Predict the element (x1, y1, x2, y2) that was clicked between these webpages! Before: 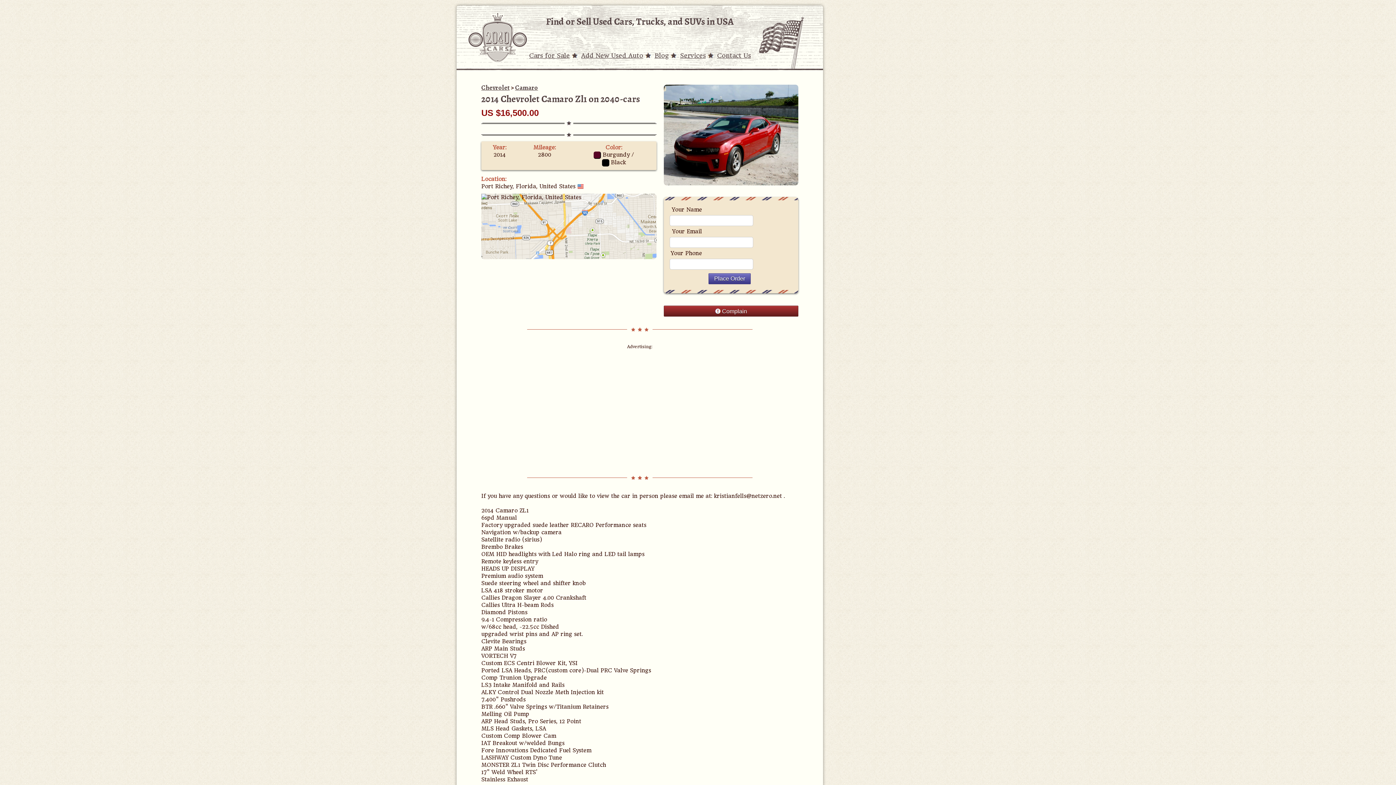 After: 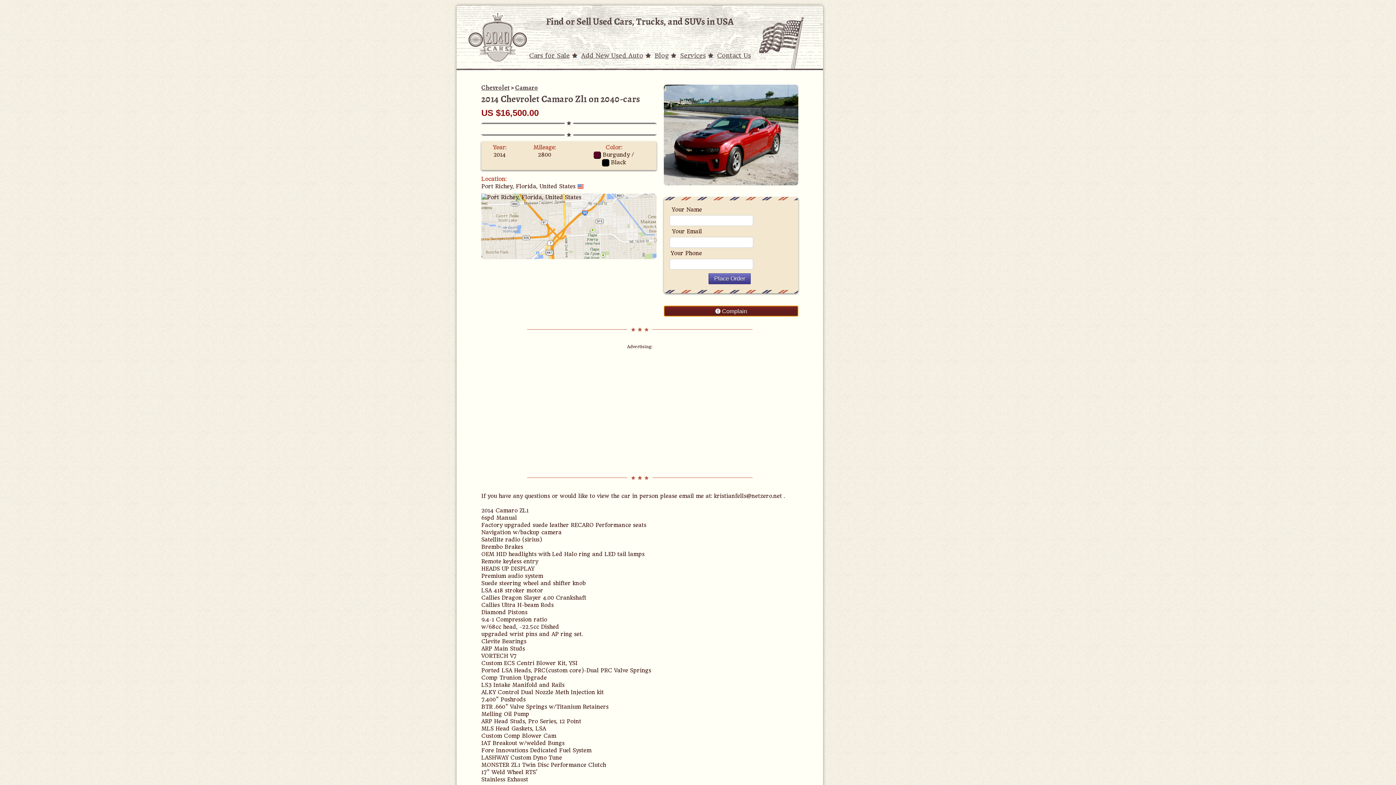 Action: label: Complain bbox: (664, 305, 798, 316)